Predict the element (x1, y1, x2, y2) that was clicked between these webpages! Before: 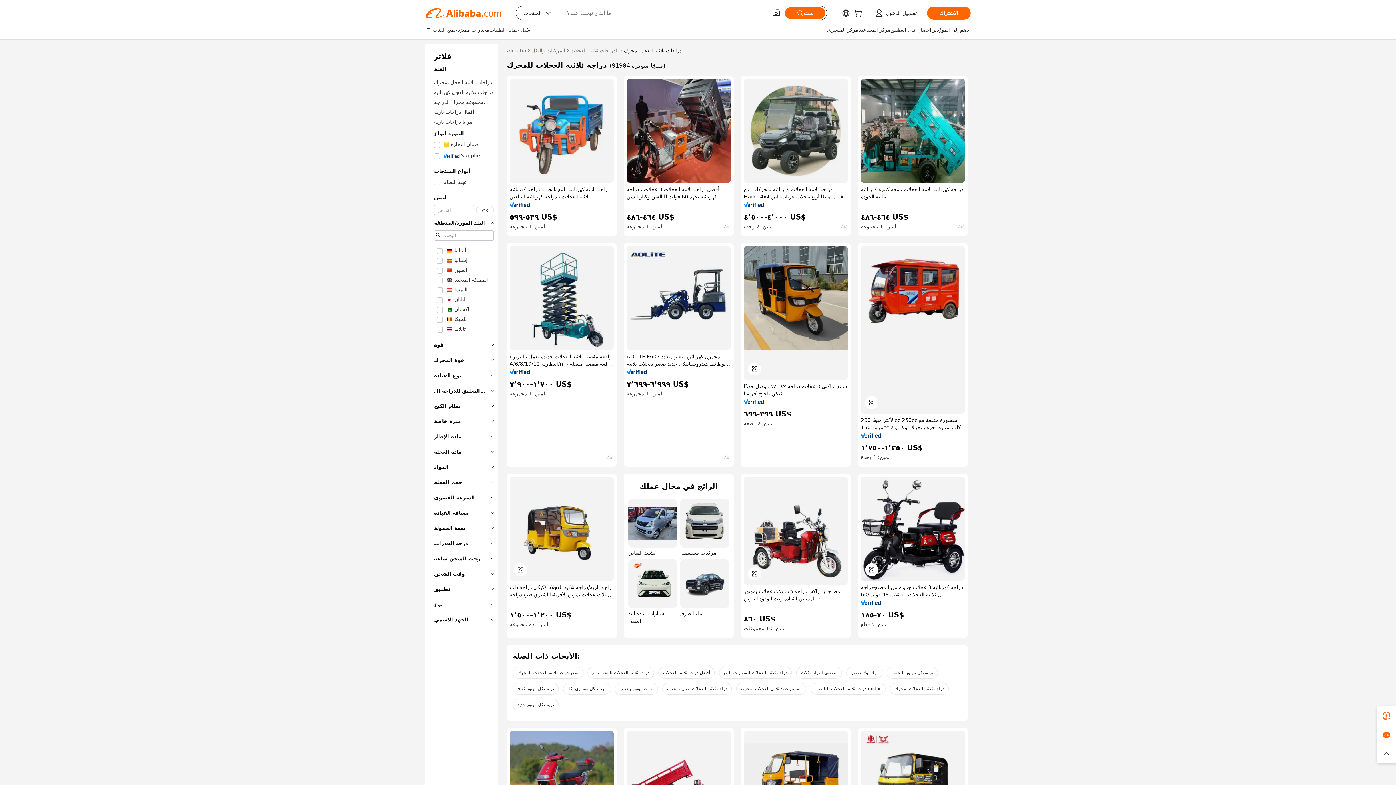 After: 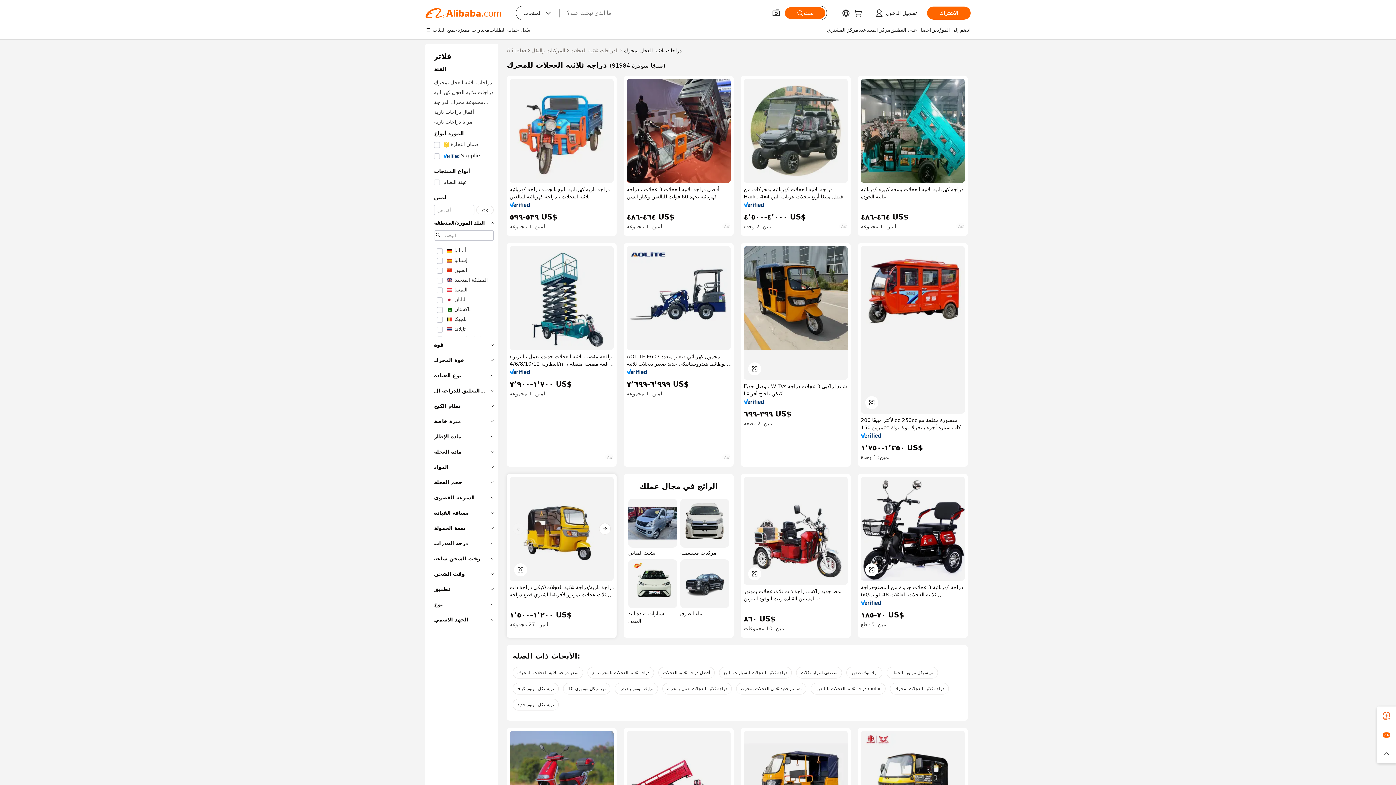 Action: bbox: (509, 477, 613, 581)